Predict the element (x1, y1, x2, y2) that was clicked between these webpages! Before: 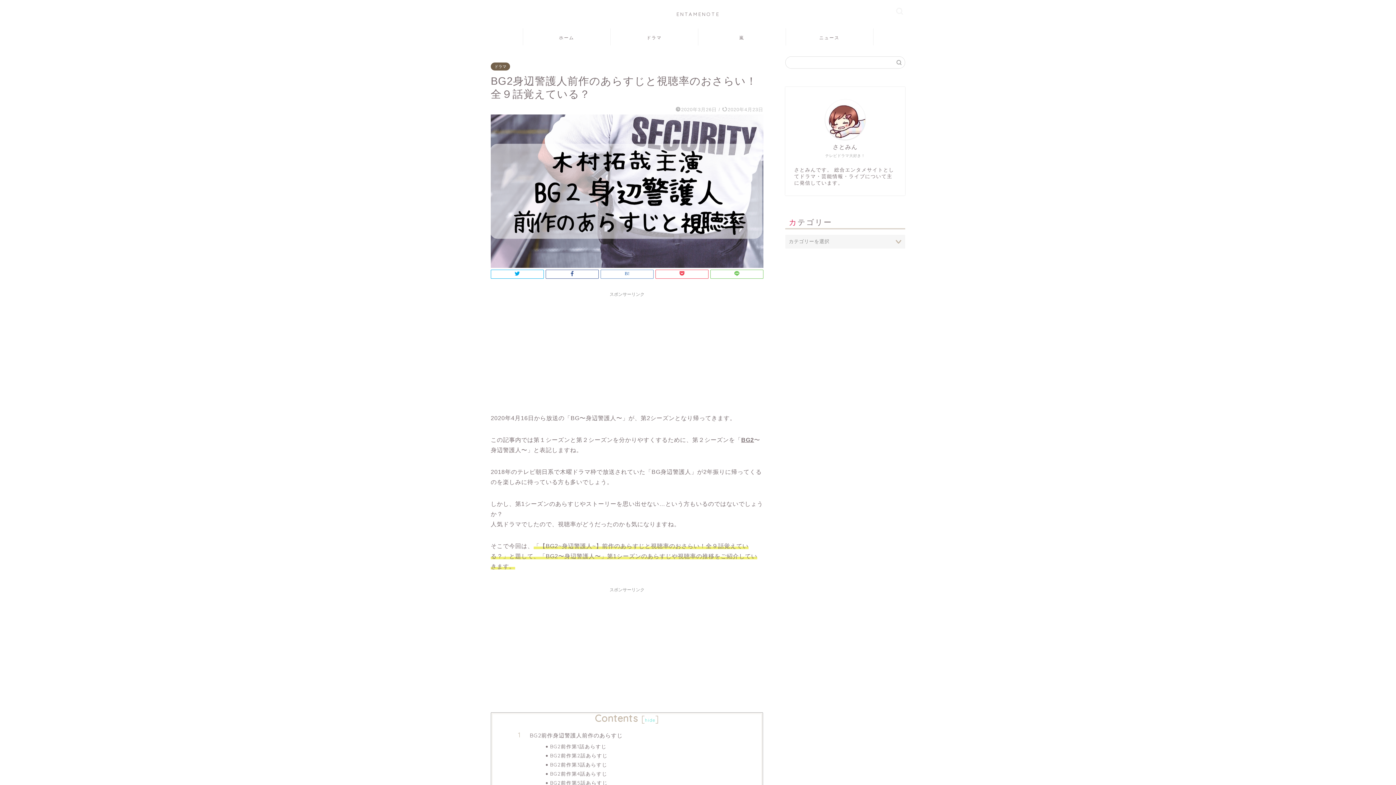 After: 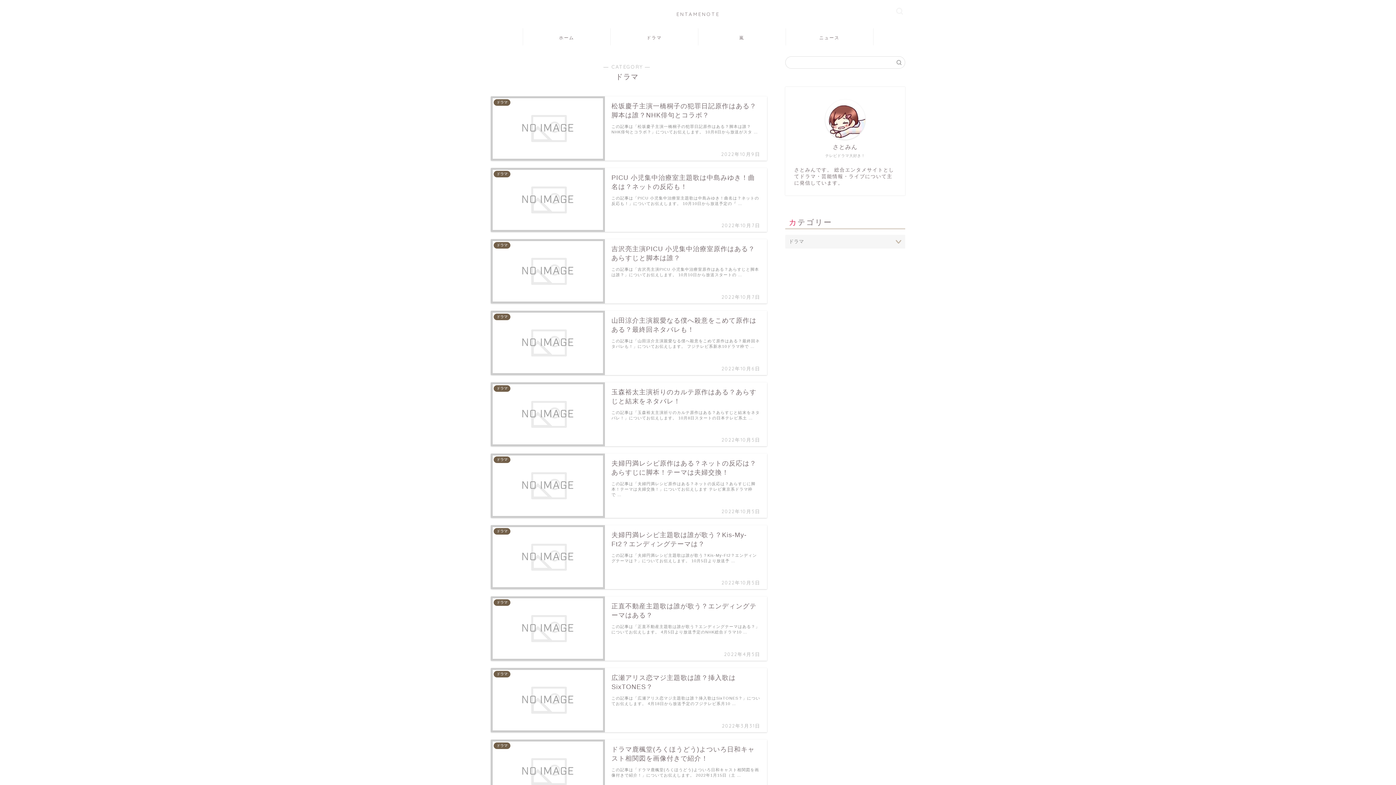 Action: label: ドラマ bbox: (610, 28, 698, 45)